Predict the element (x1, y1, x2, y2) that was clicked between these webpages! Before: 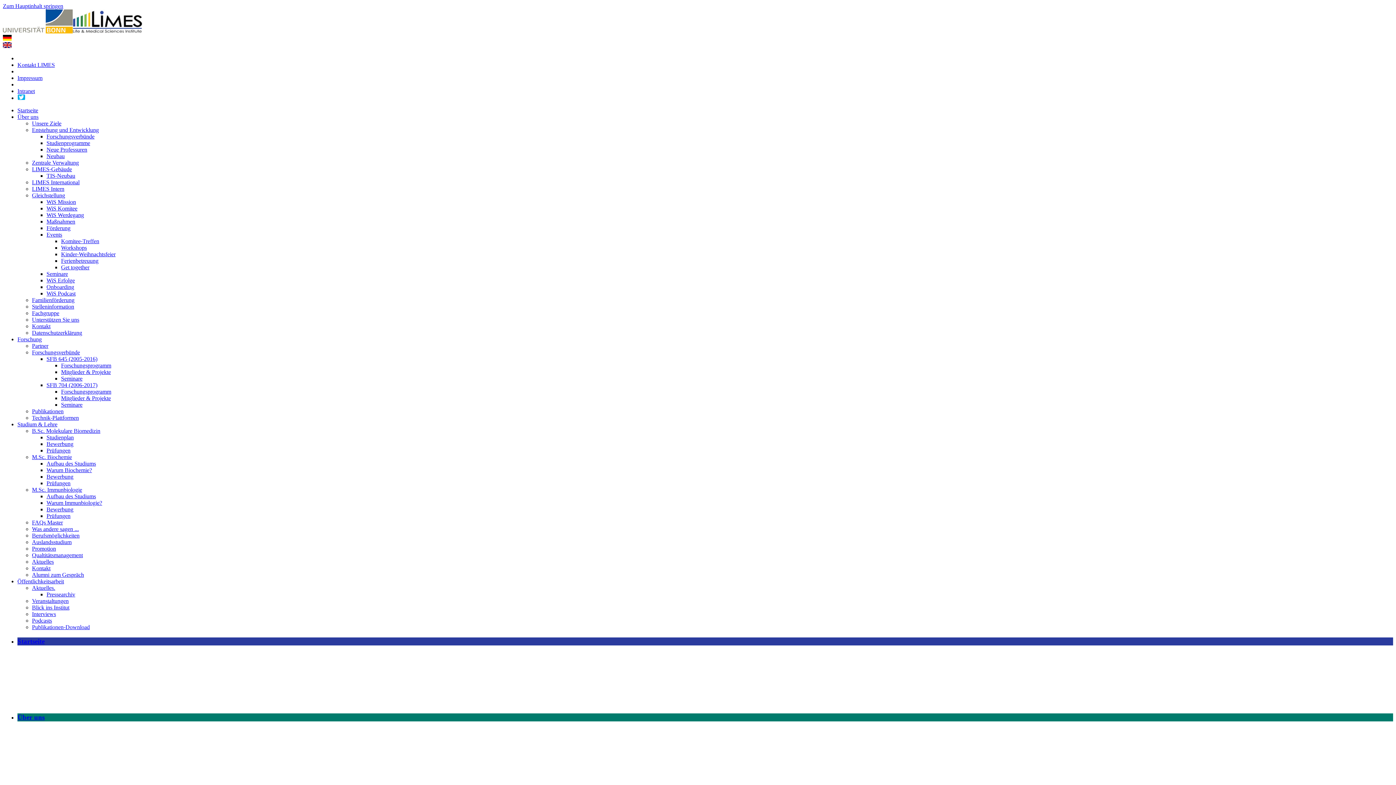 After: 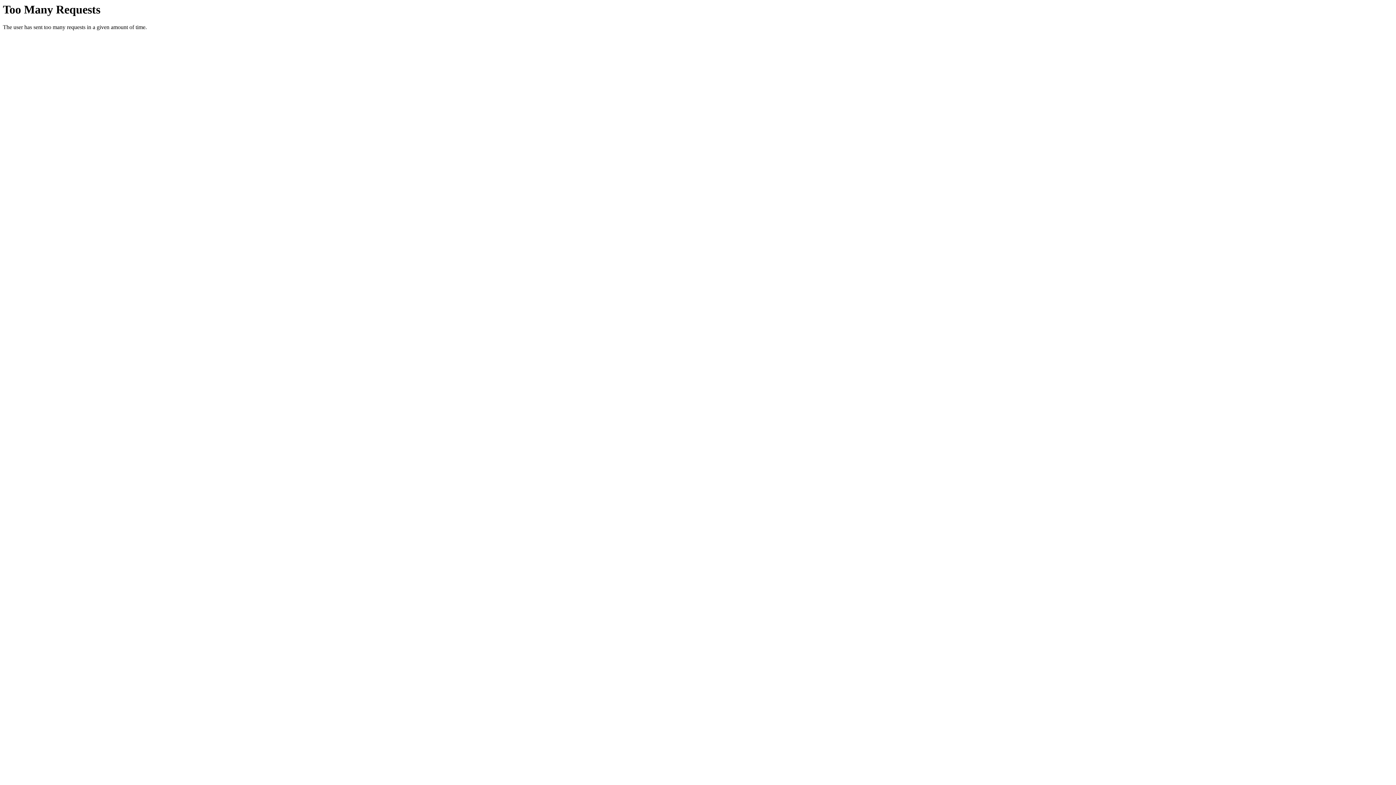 Action: label: Prüfungen bbox: (46, 513, 70, 519)